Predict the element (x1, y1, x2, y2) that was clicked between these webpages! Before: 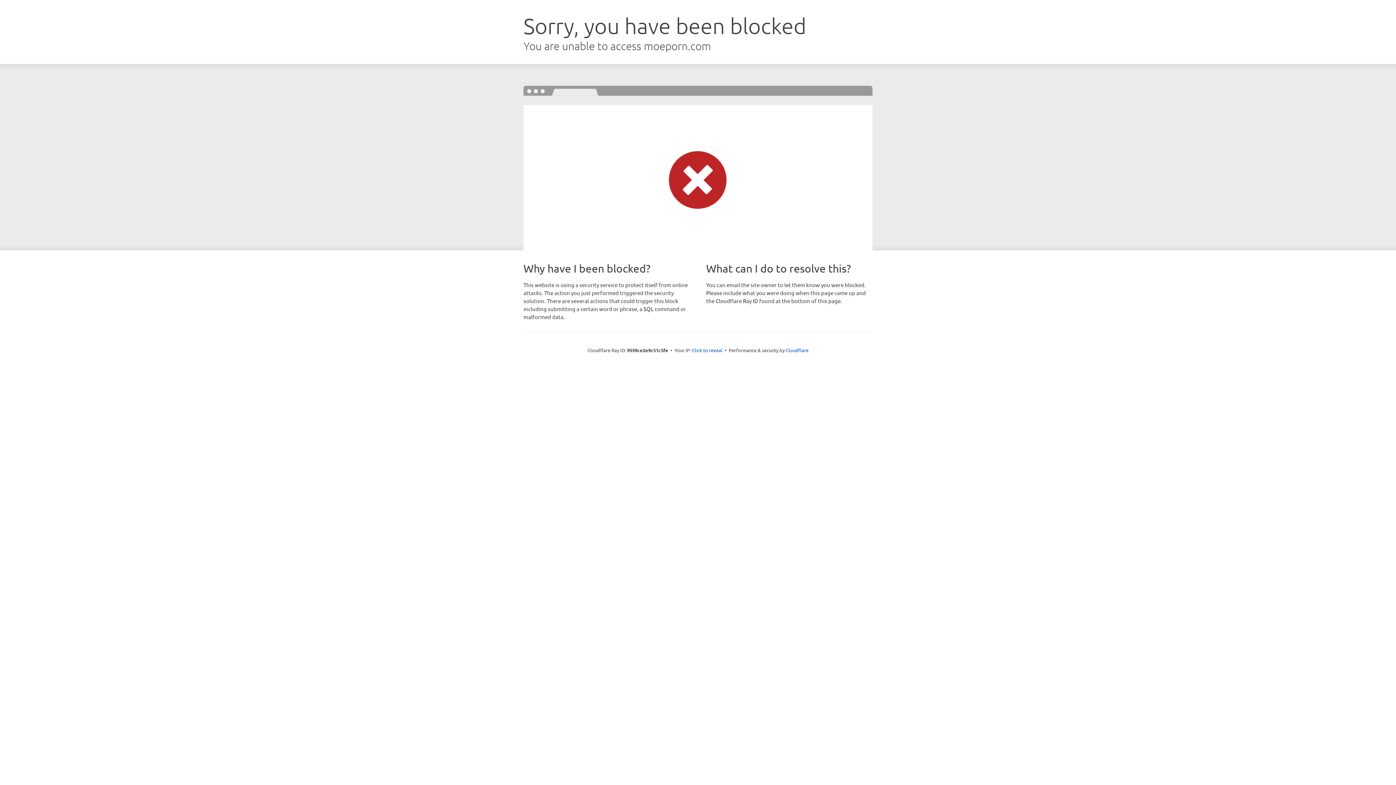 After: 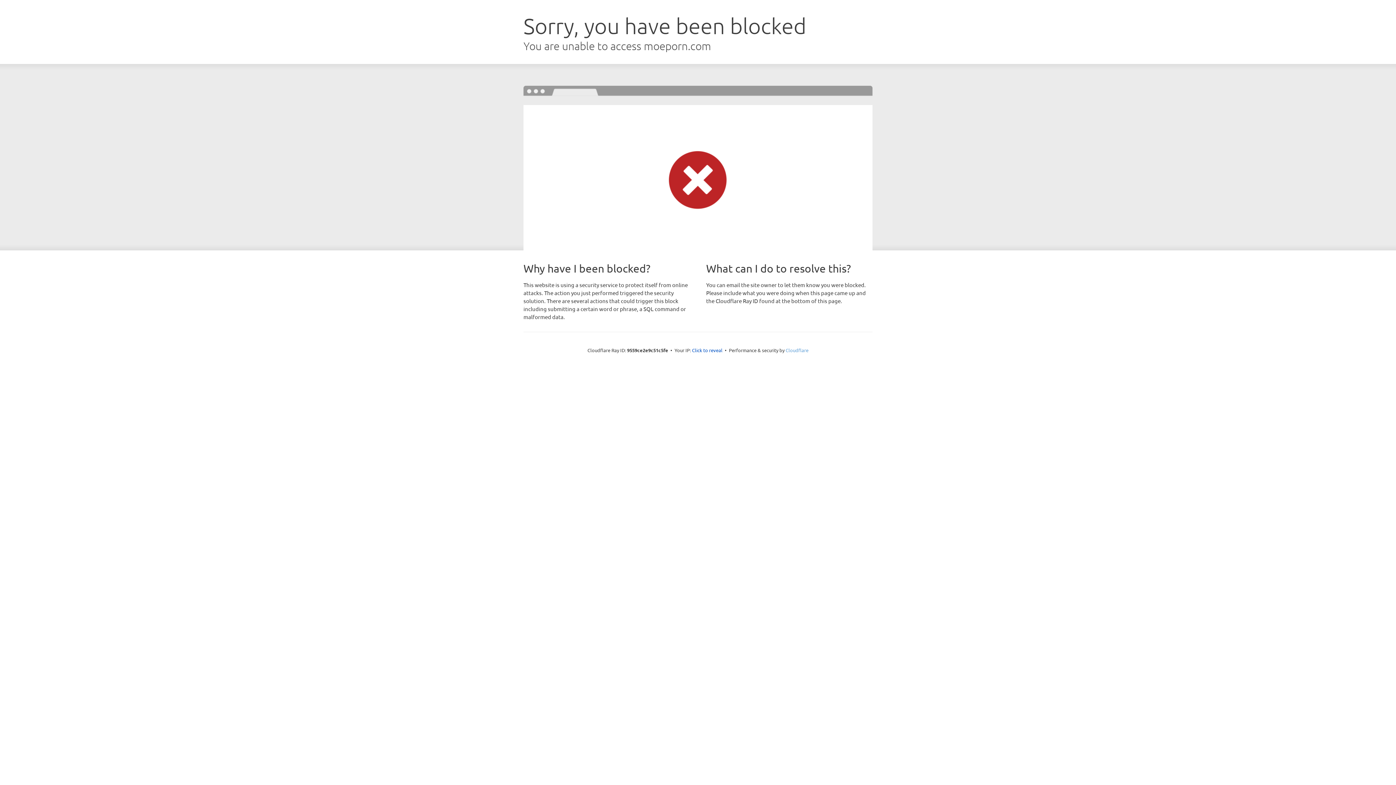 Action: bbox: (785, 347, 808, 353) label: Cloudflare